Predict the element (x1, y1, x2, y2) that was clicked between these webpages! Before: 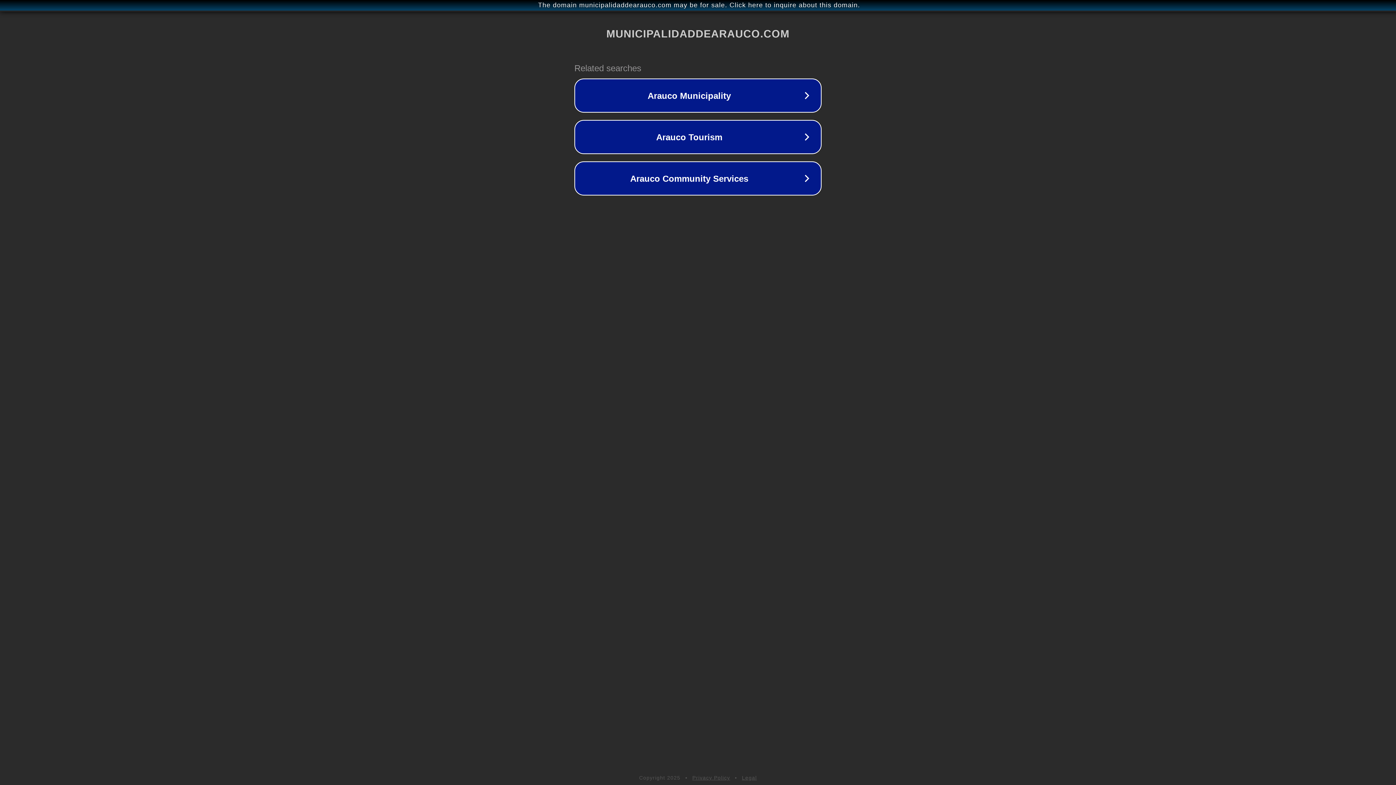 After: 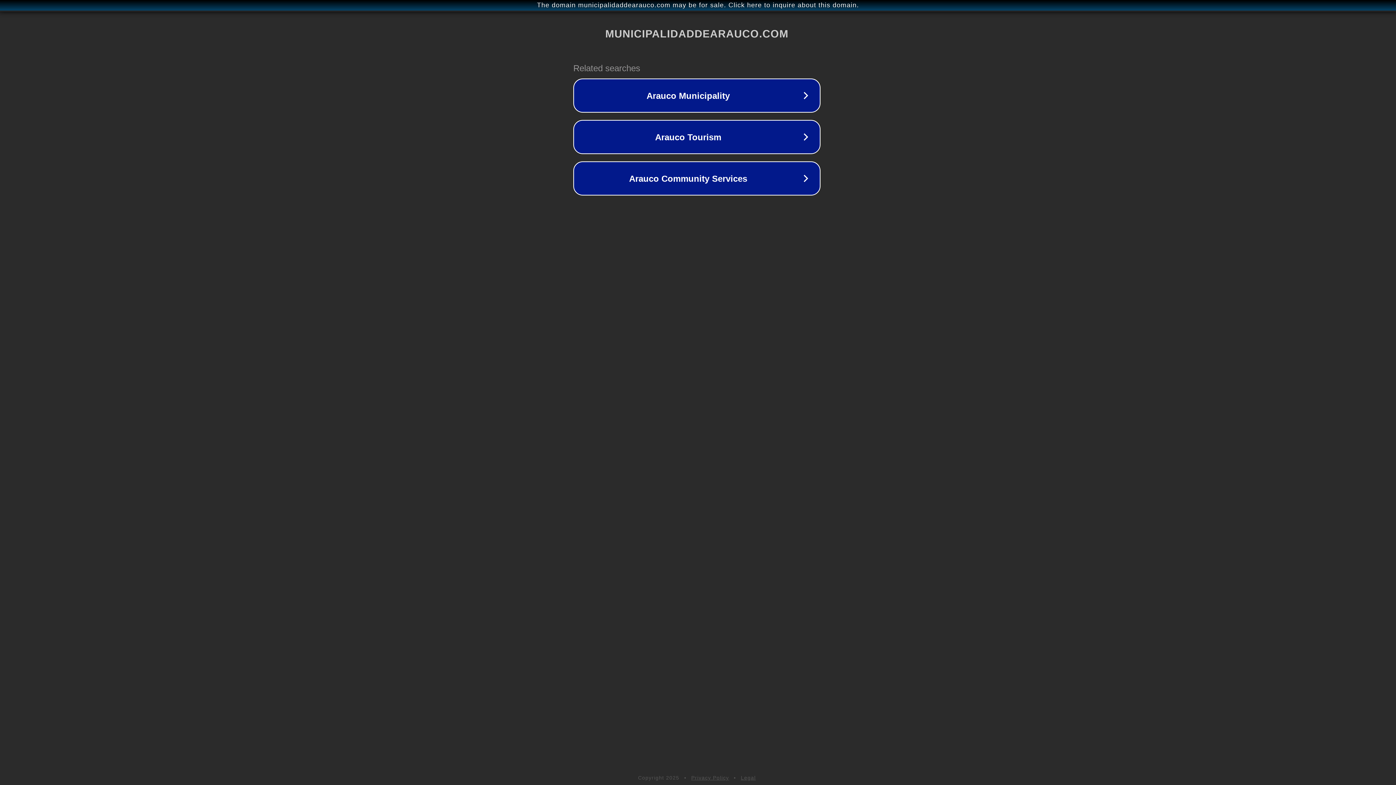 Action: bbox: (1, 1, 1397, 9) label: The domain municipalidaddearauco.com may be for sale. Click here to inquire about this domain.